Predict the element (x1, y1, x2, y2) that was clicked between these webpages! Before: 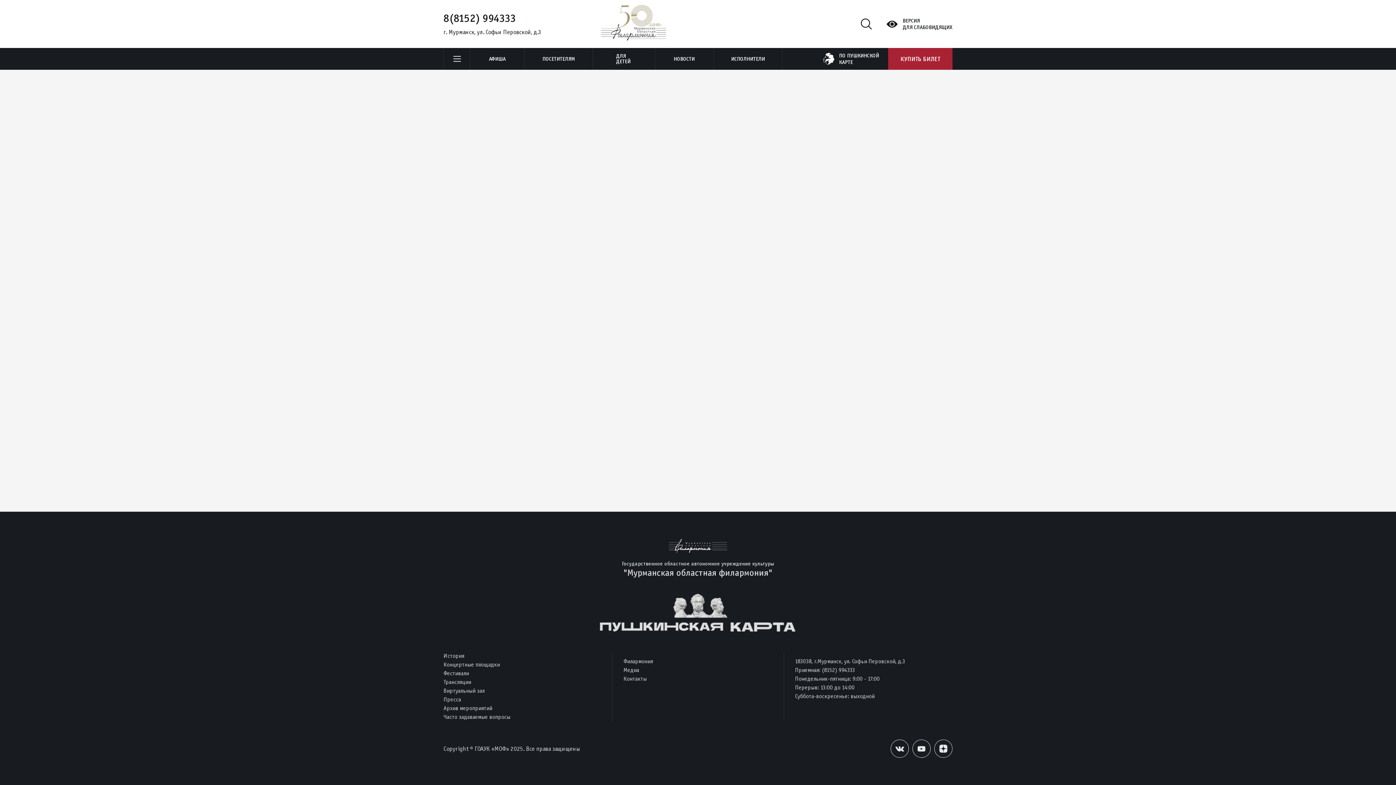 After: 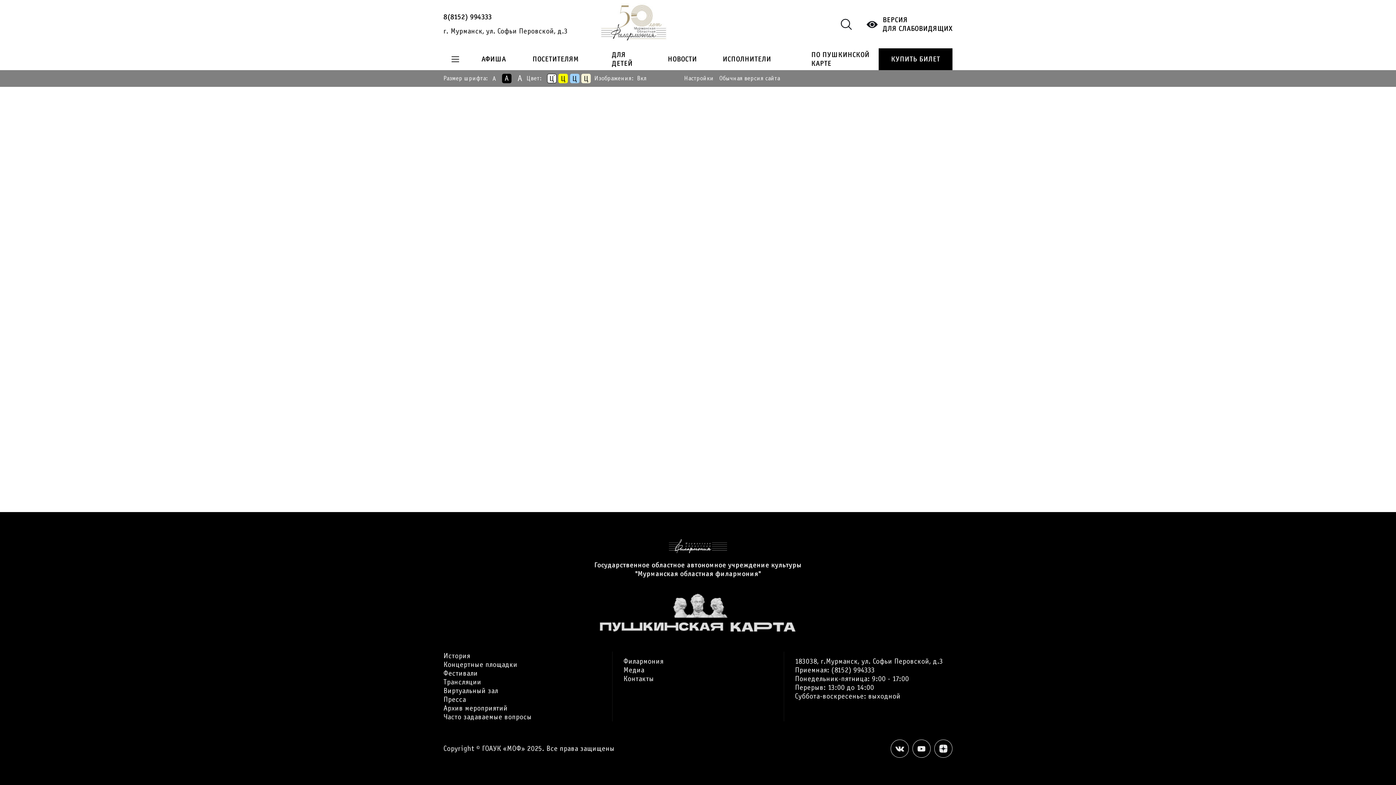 Action: bbox: (886, 17, 952, 30) label: ВЕРСИЯ
ДЛЯ СЛАБОВИДЯЩИХ